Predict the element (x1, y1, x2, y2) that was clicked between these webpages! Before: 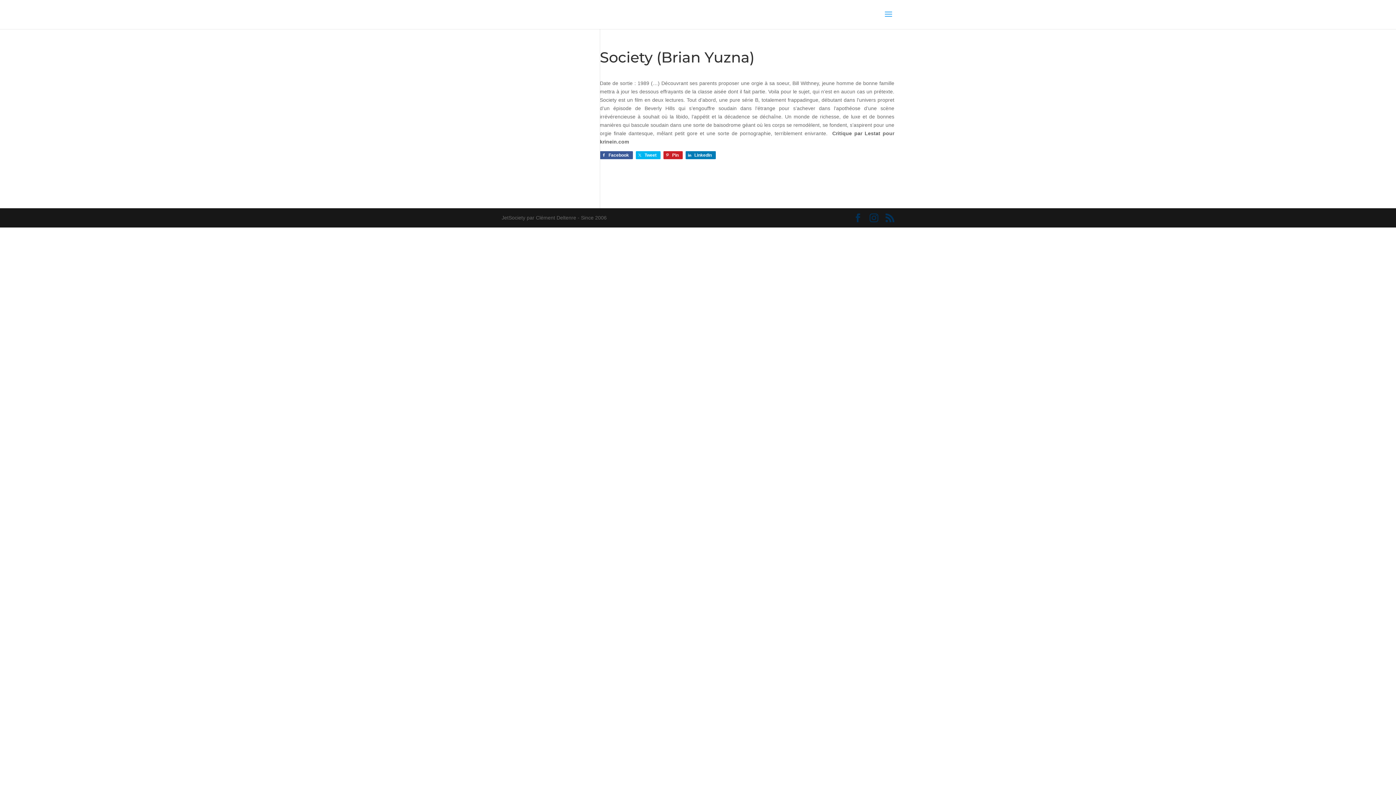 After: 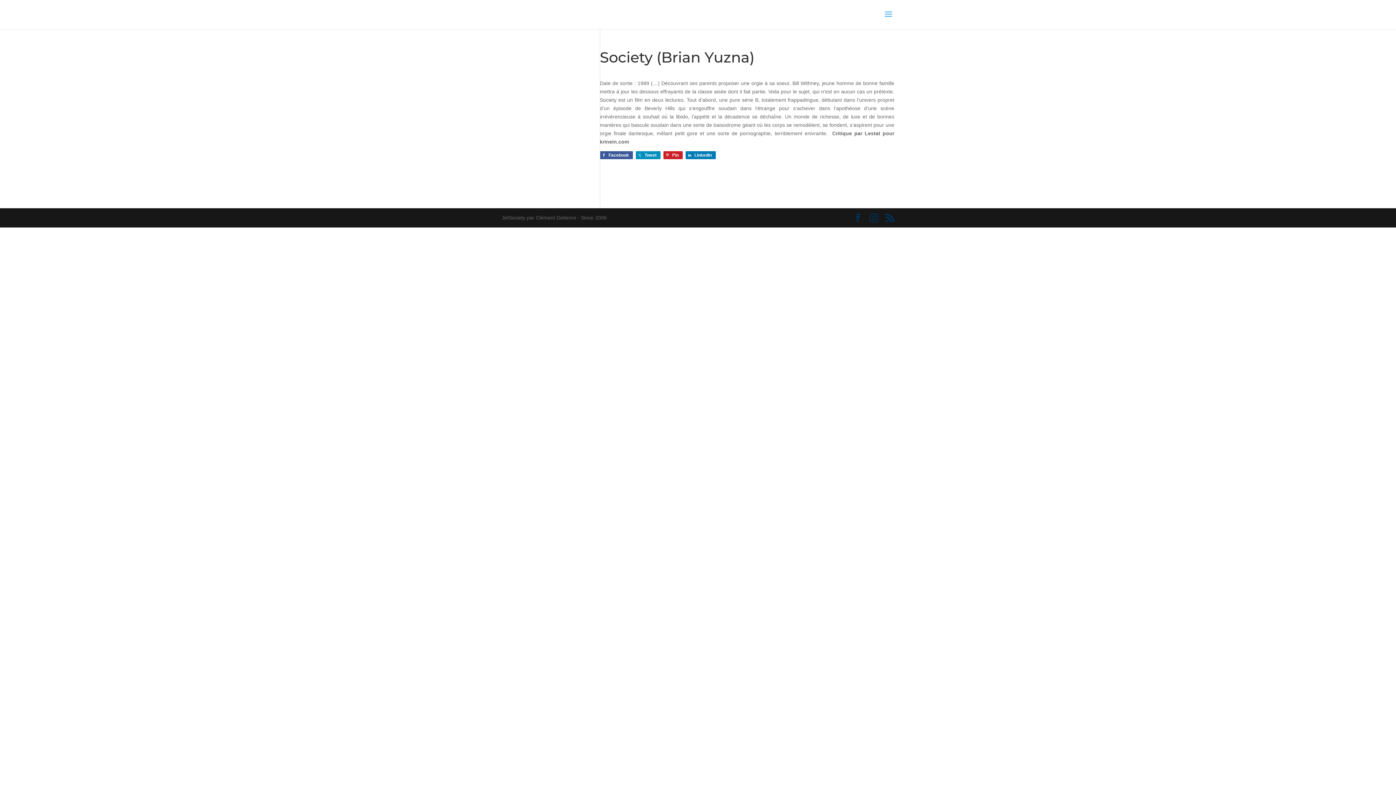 Action: label: Tweet bbox: (636, 151, 660, 159)